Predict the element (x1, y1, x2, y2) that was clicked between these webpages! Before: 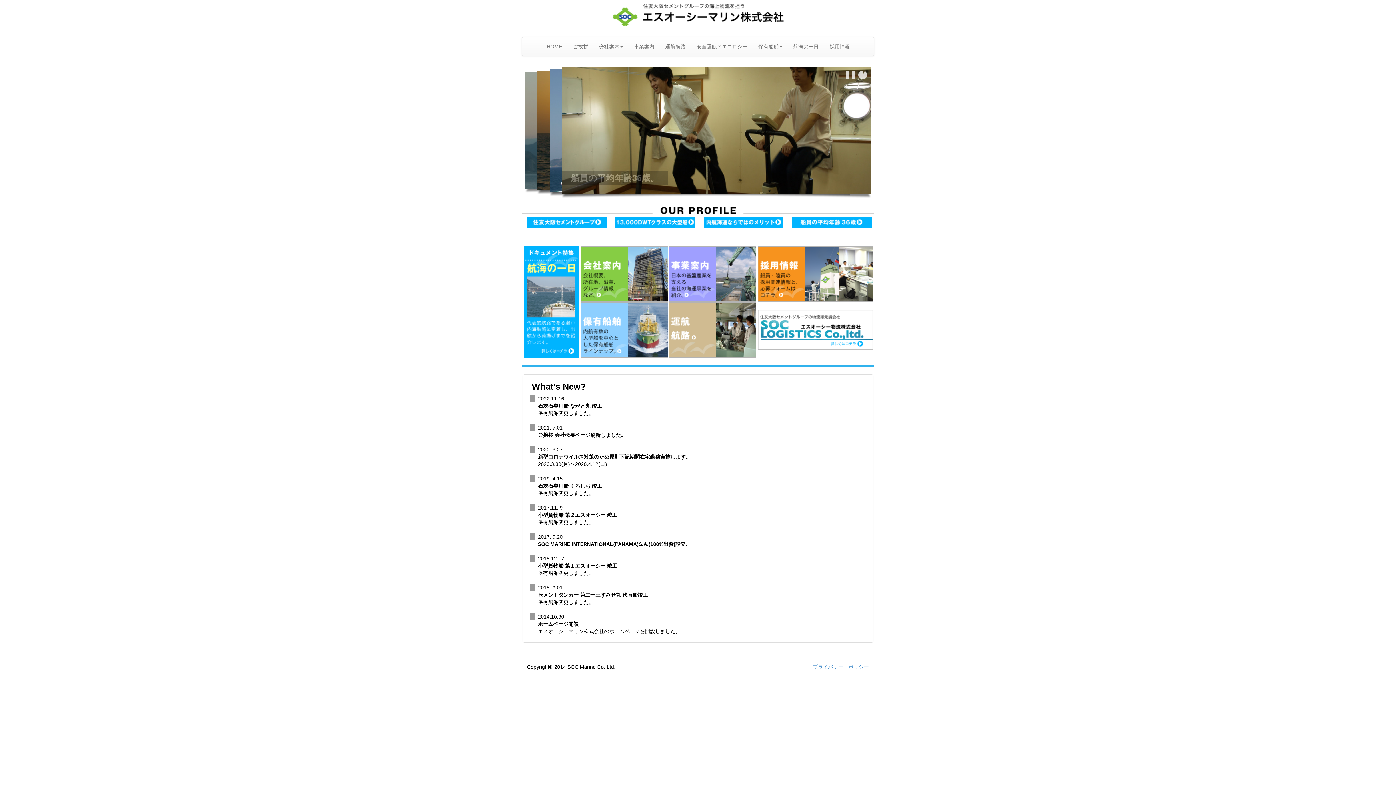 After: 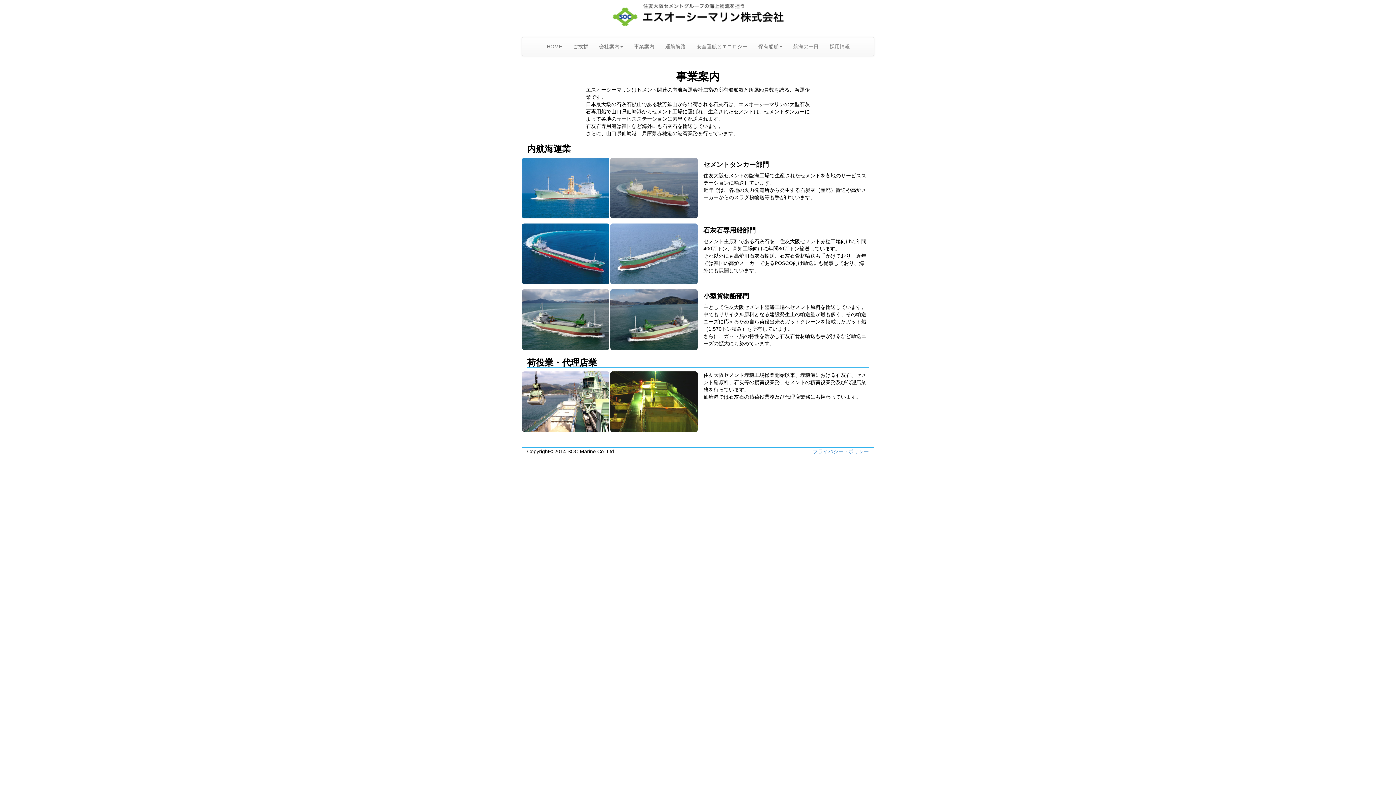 Action: label: 事業案内 bbox: (628, 37, 660, 55)